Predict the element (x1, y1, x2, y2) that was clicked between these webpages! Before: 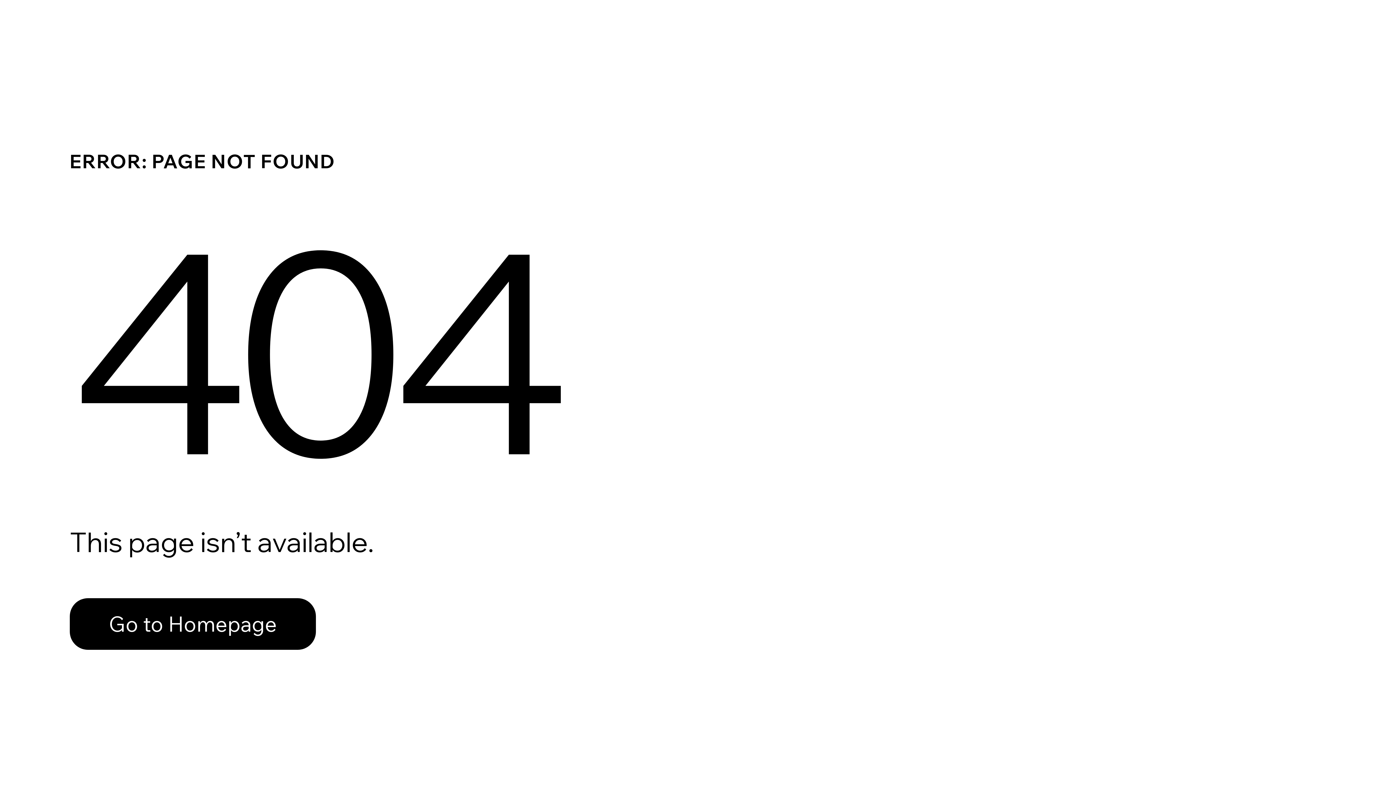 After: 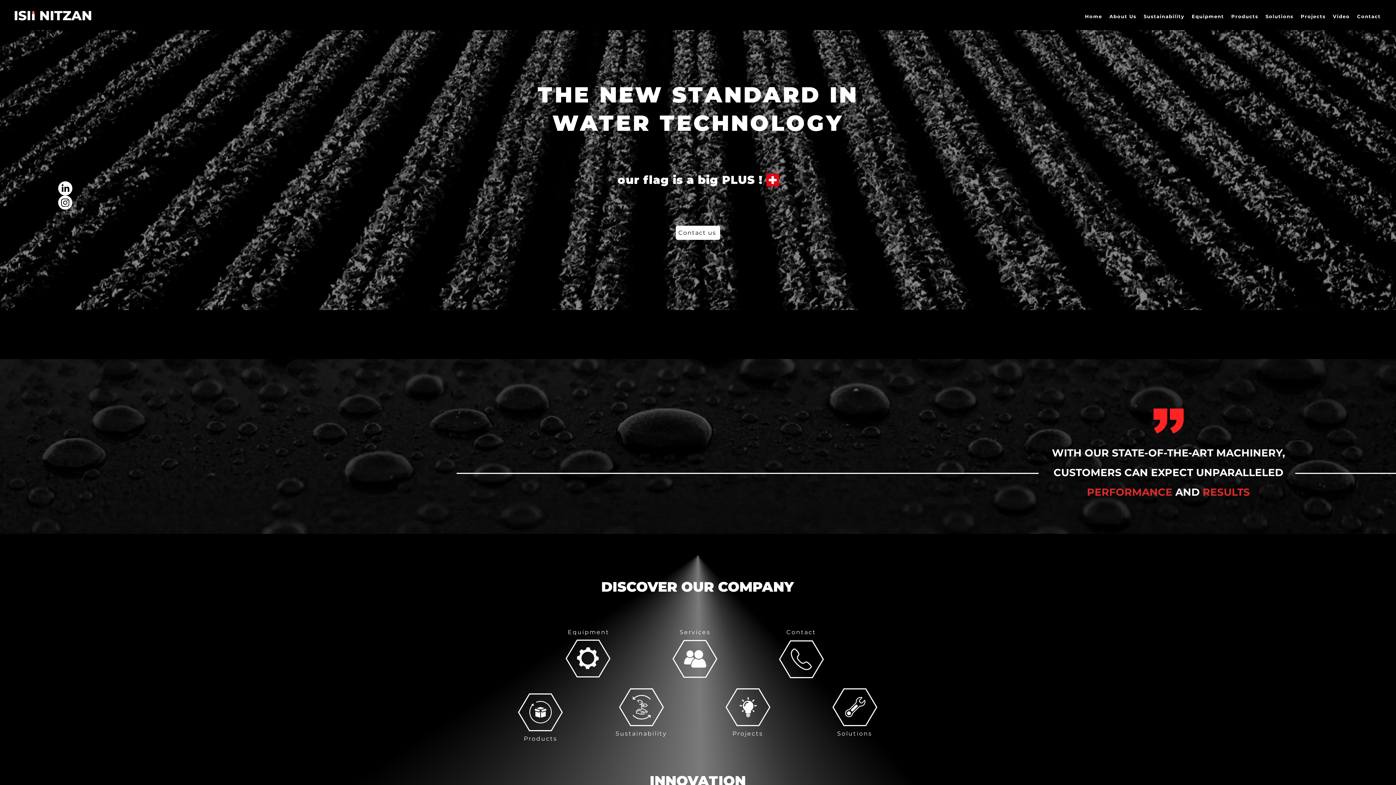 Action: label: Go to Homepage bbox: (69, 598, 316, 650)